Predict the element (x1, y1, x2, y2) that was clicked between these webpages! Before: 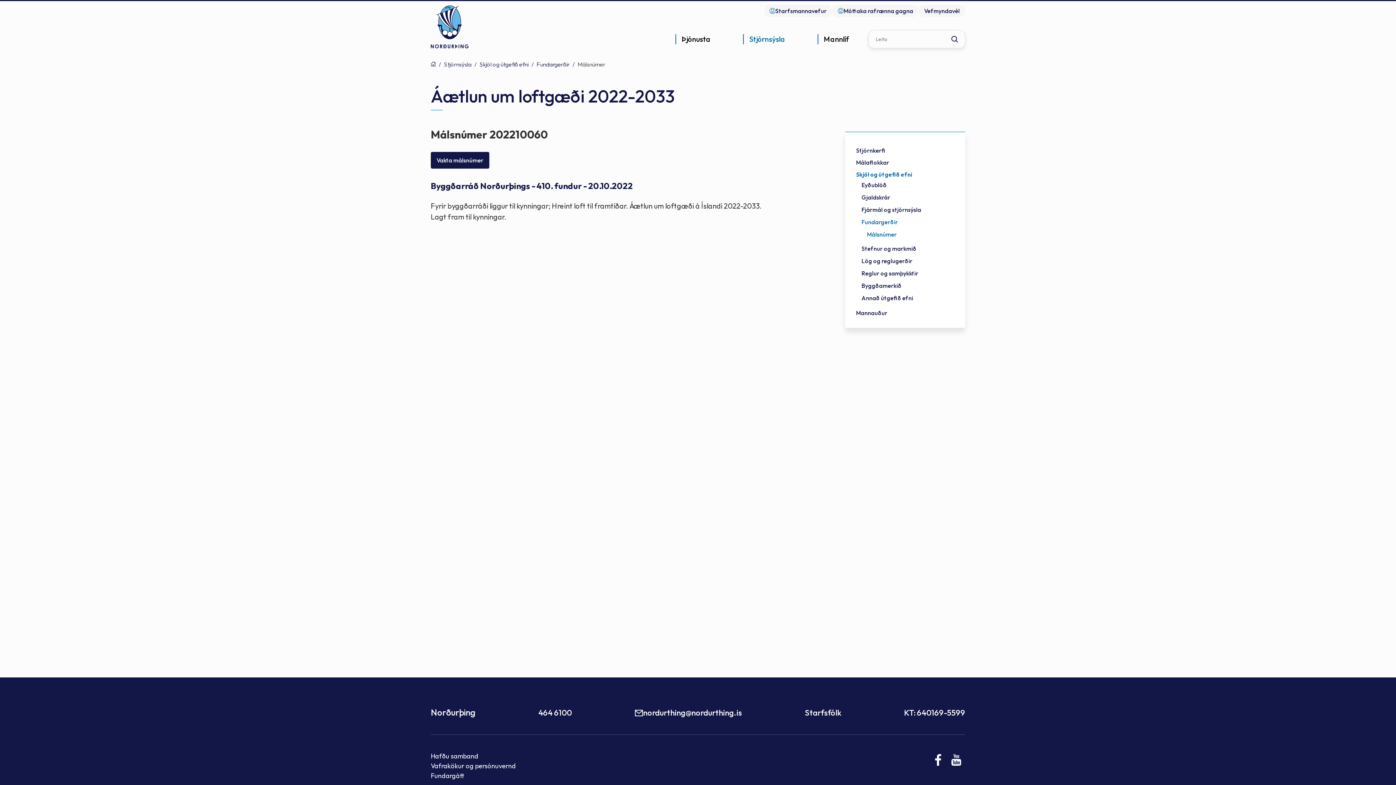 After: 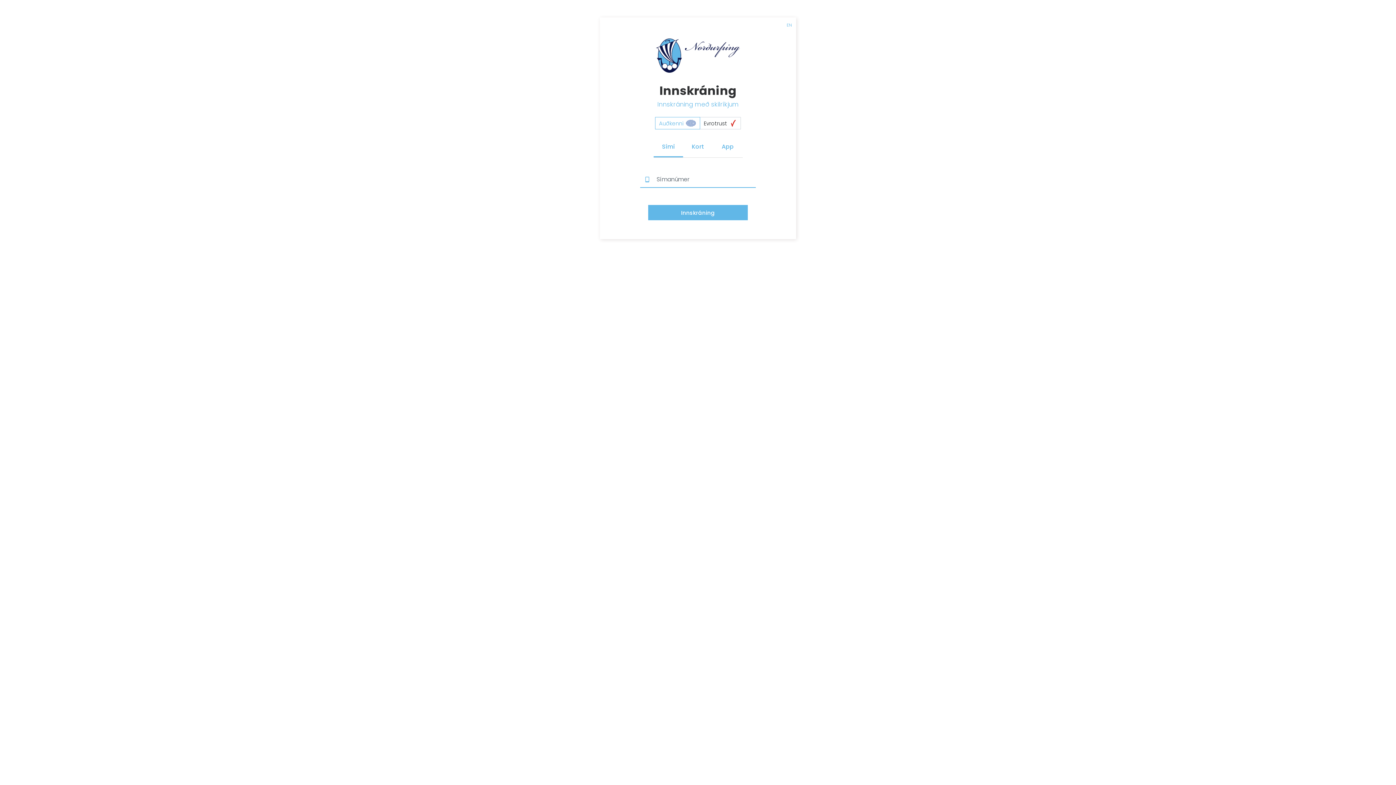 Action: bbox: (832, 4, 918, 17) label: Móttaka rafrænna gagna